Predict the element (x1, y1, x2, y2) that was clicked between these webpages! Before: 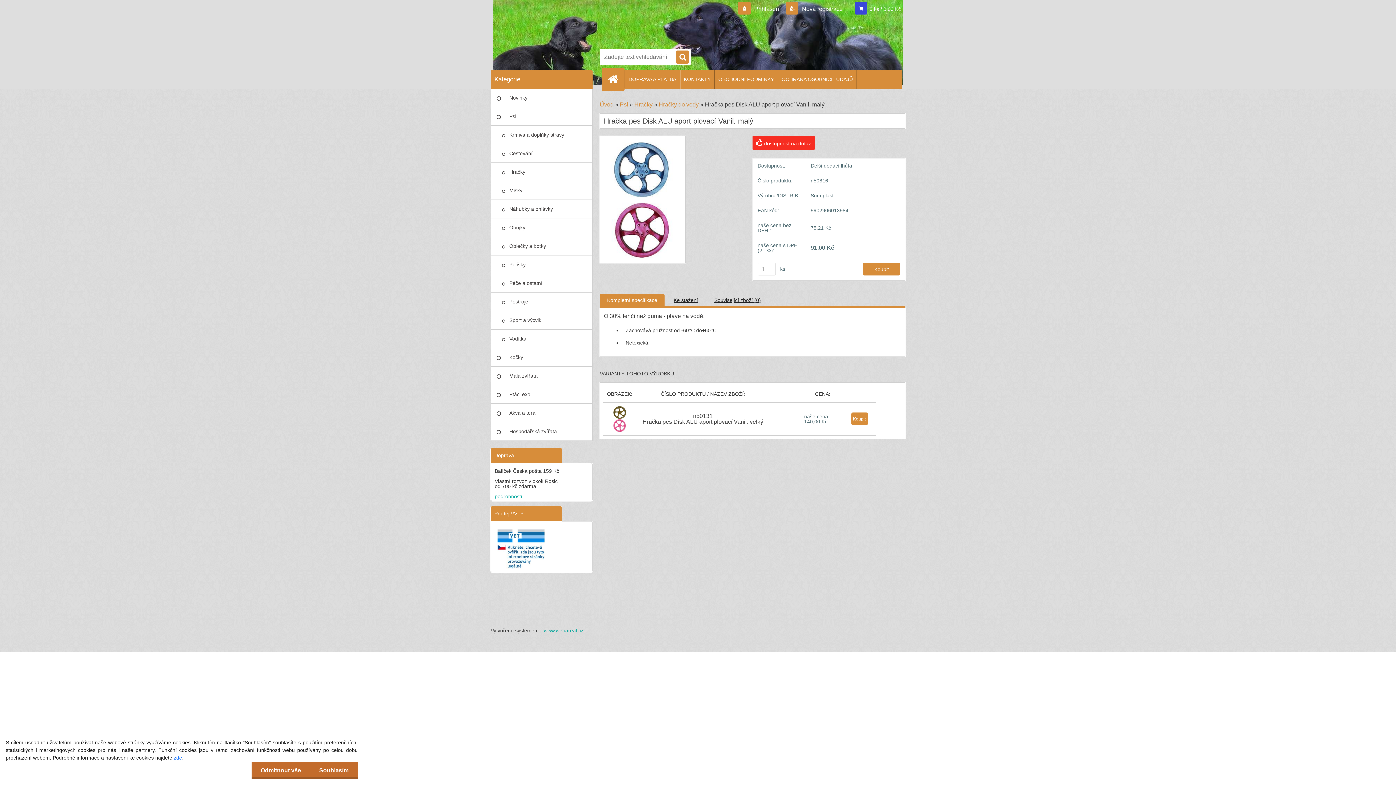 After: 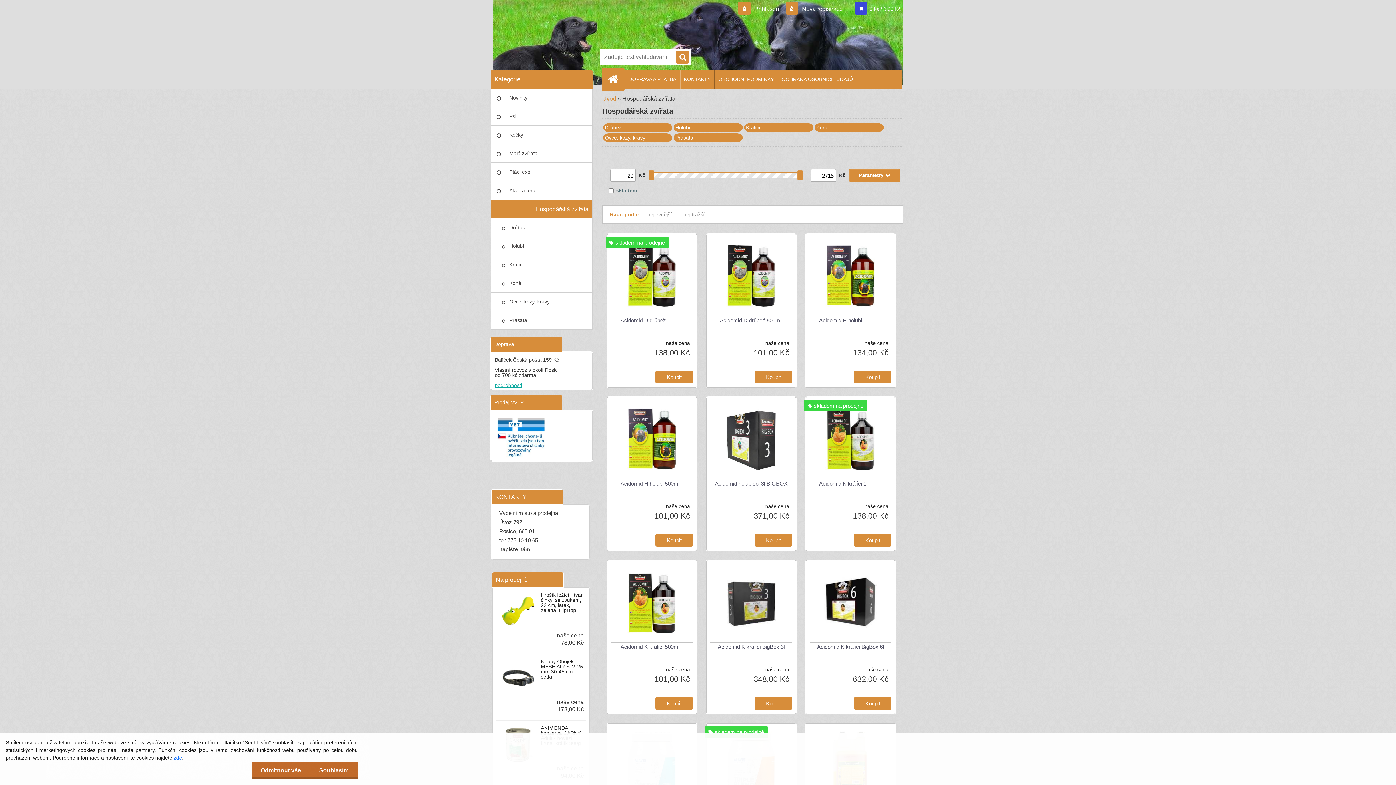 Action: bbox: (490, 422, 592, 441) label: Hospodářská zvířata